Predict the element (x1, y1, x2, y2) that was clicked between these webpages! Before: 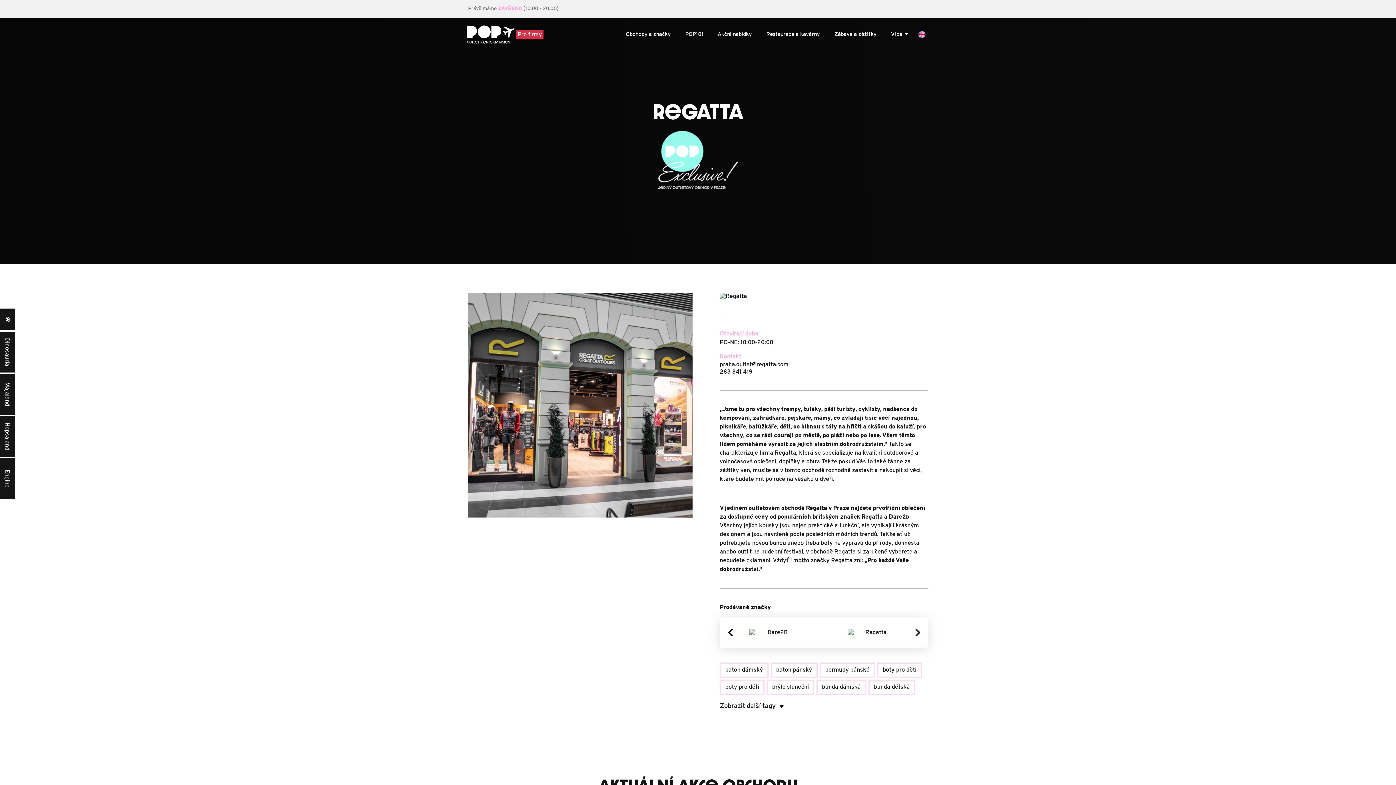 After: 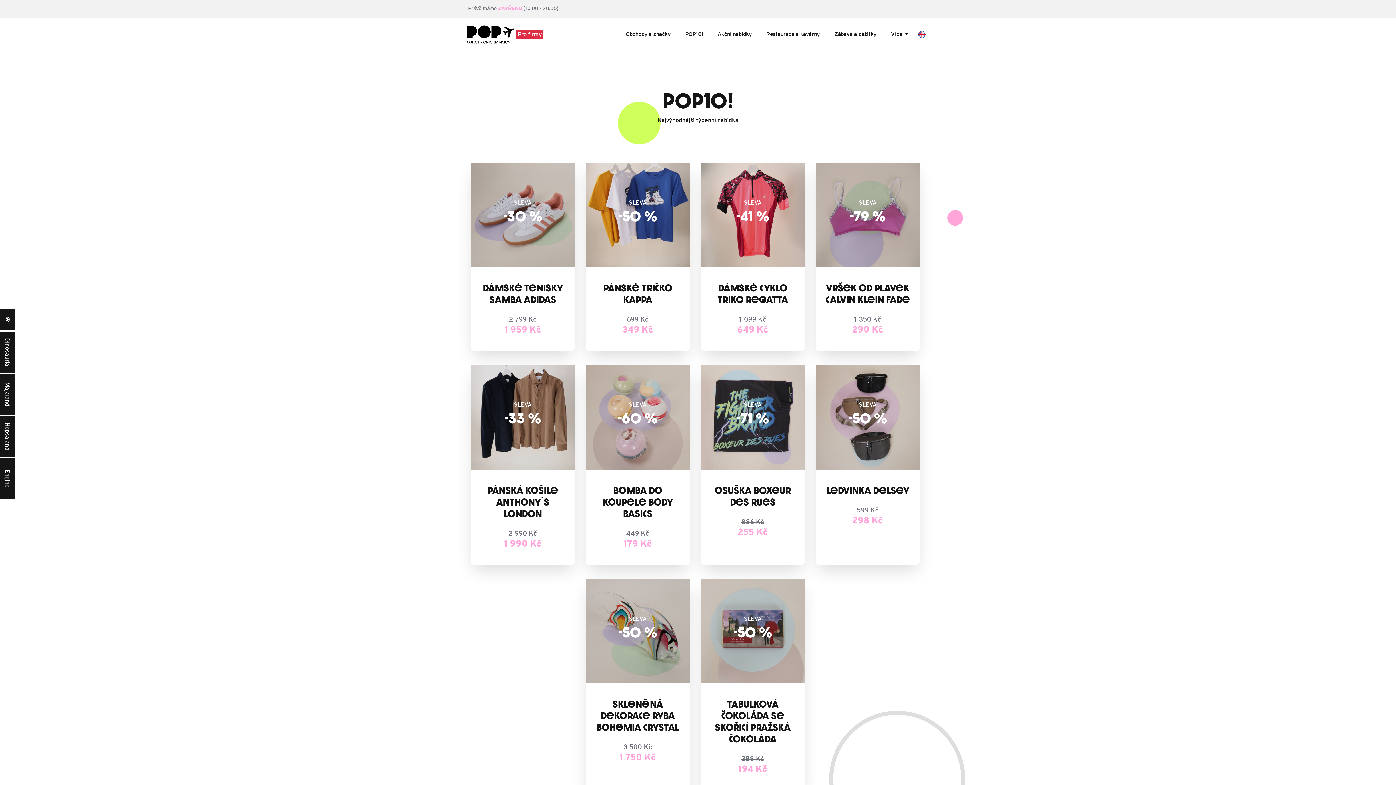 Action: label: POP10! bbox: (678, 27, 710, 42)